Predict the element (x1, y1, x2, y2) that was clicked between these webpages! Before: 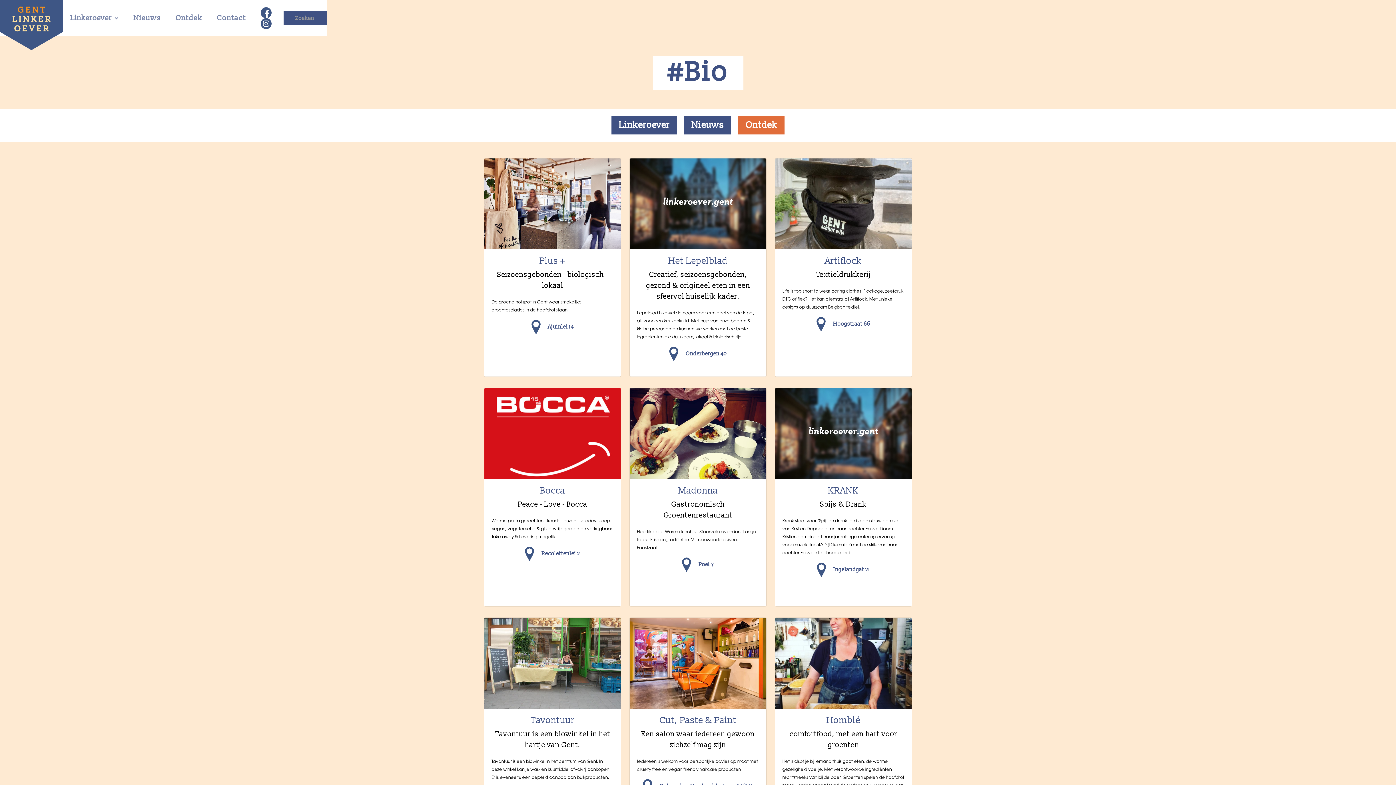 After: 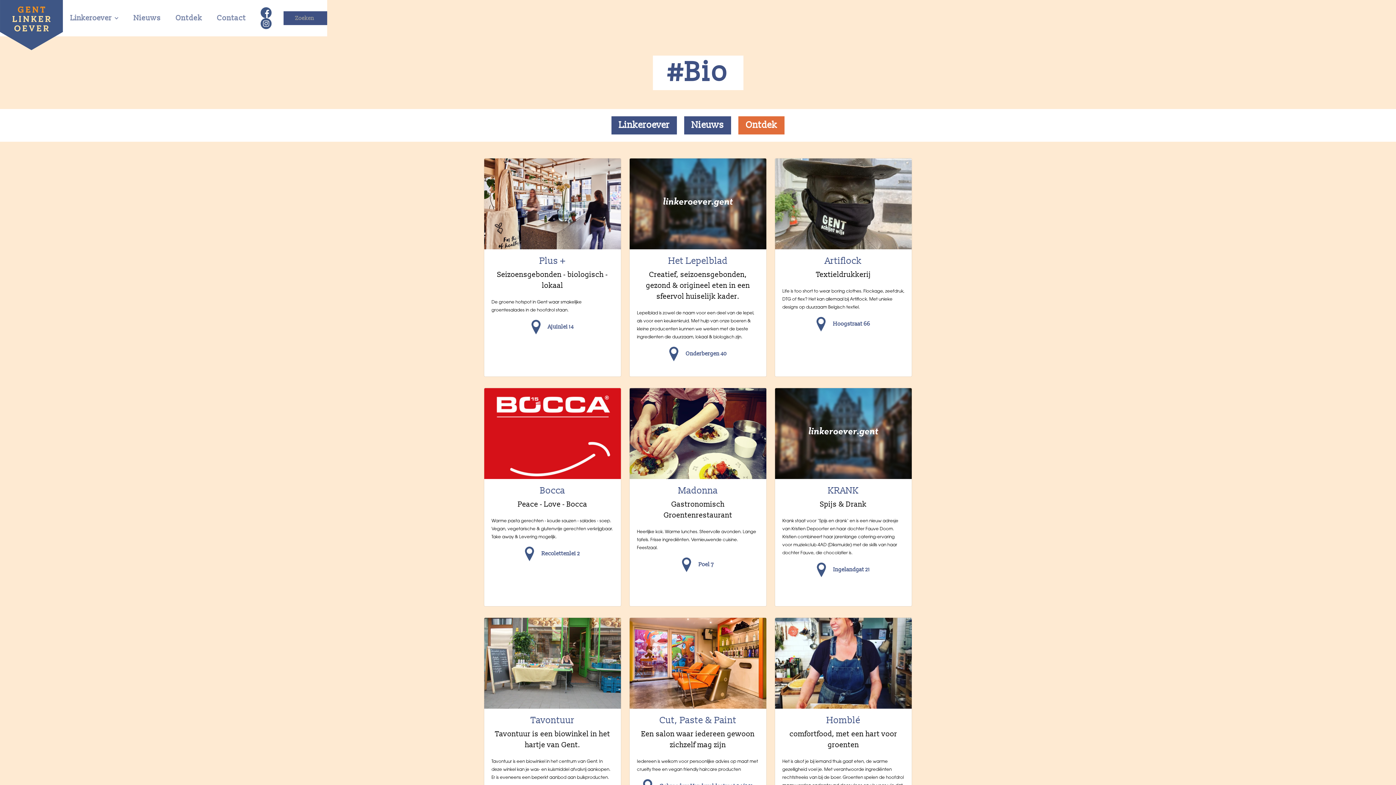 Action: bbox: (260, 7, 271, 18)